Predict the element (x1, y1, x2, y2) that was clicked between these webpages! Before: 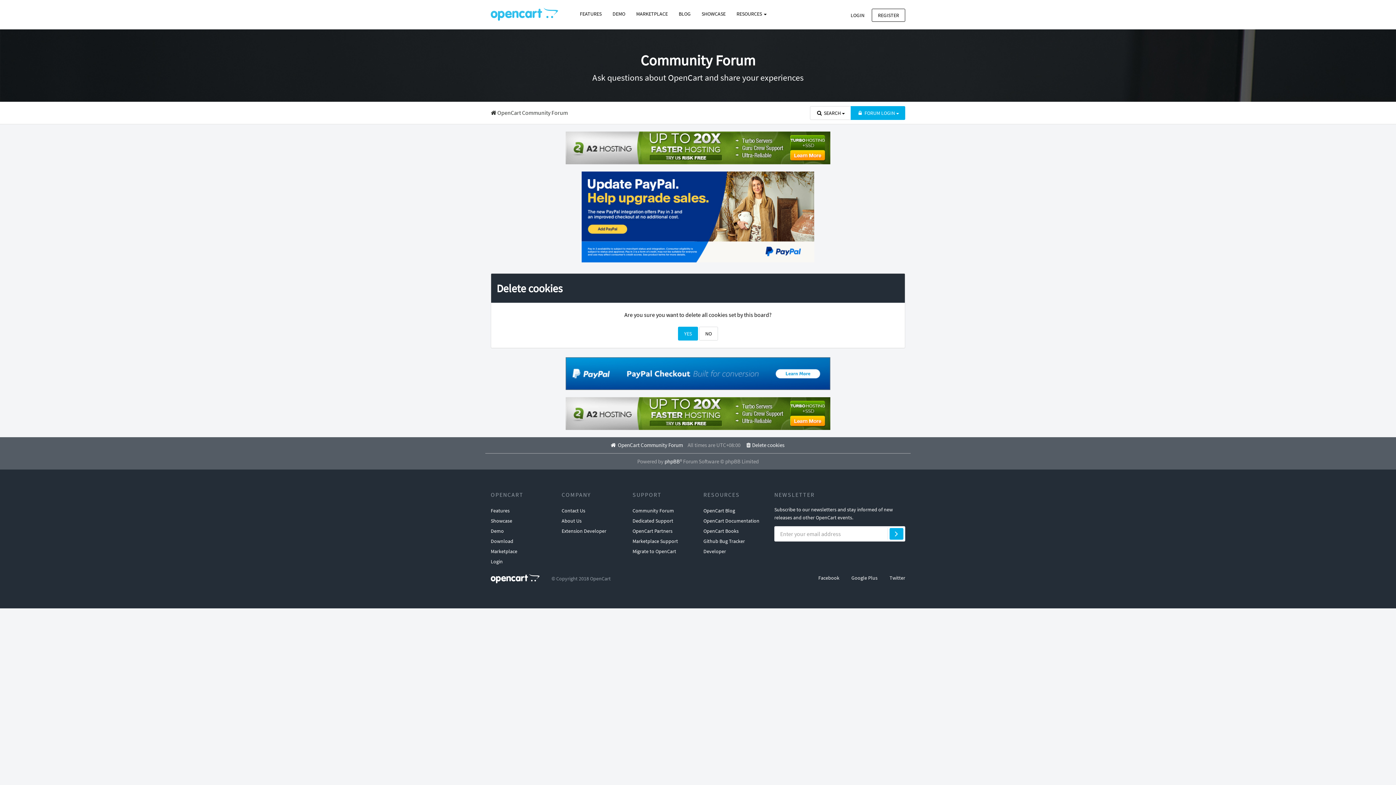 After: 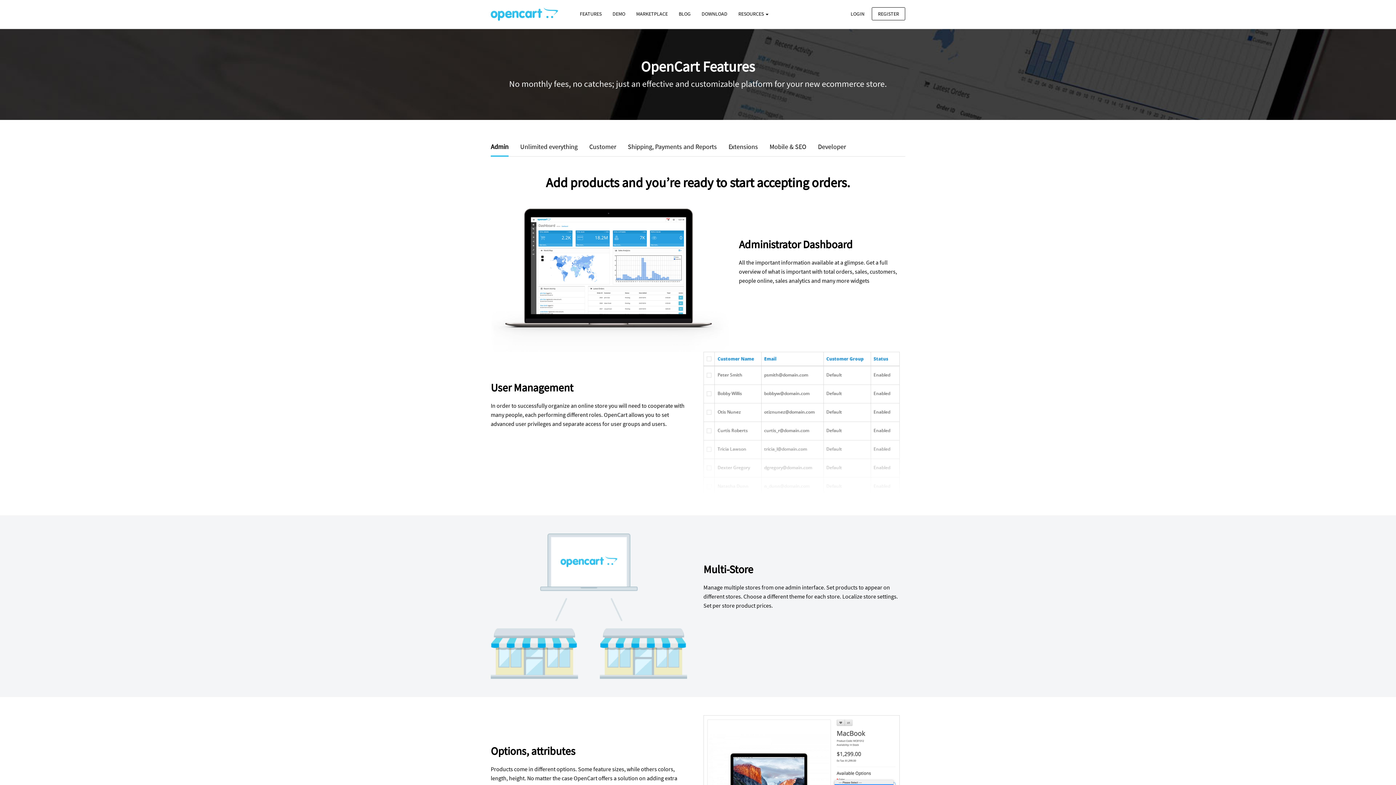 Action: bbox: (574, 7, 607, 20) label: FEATURES